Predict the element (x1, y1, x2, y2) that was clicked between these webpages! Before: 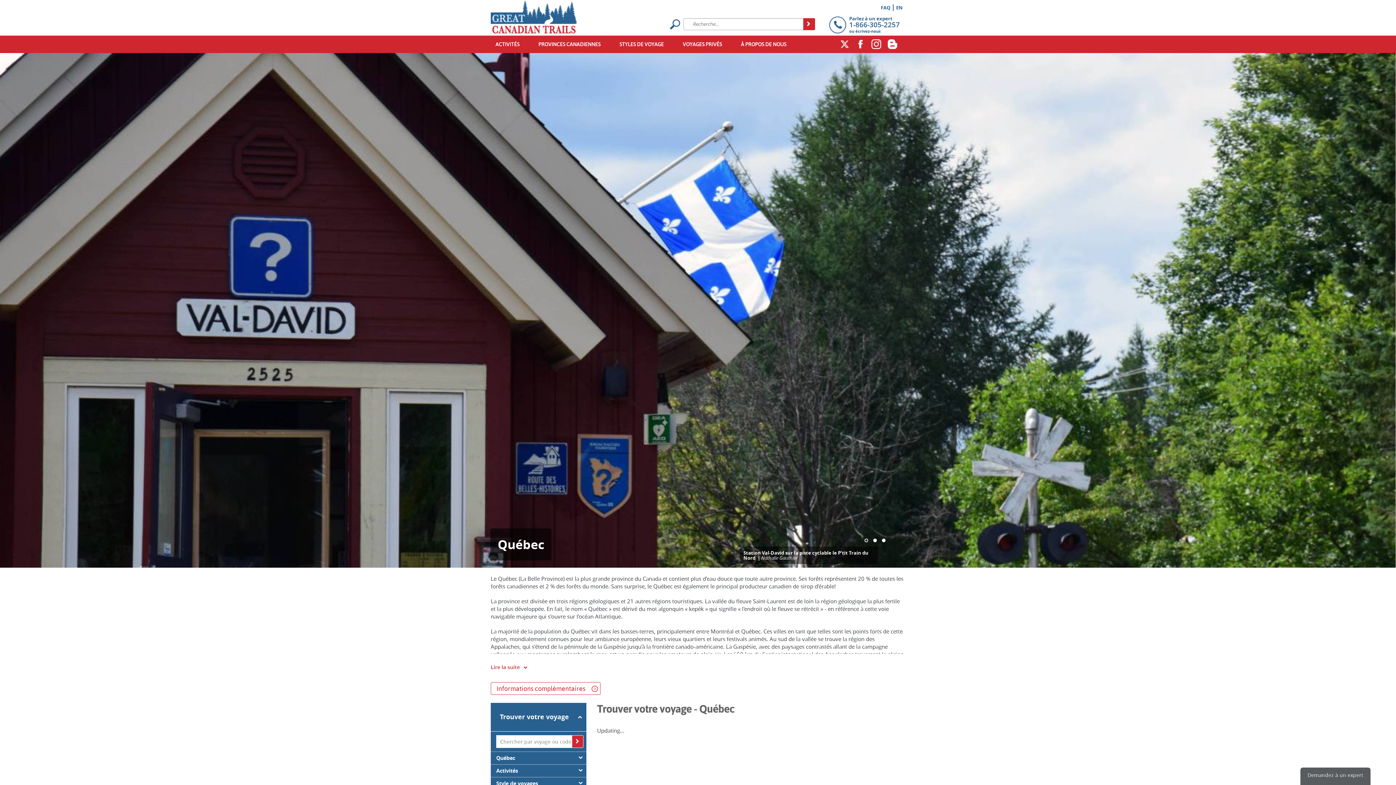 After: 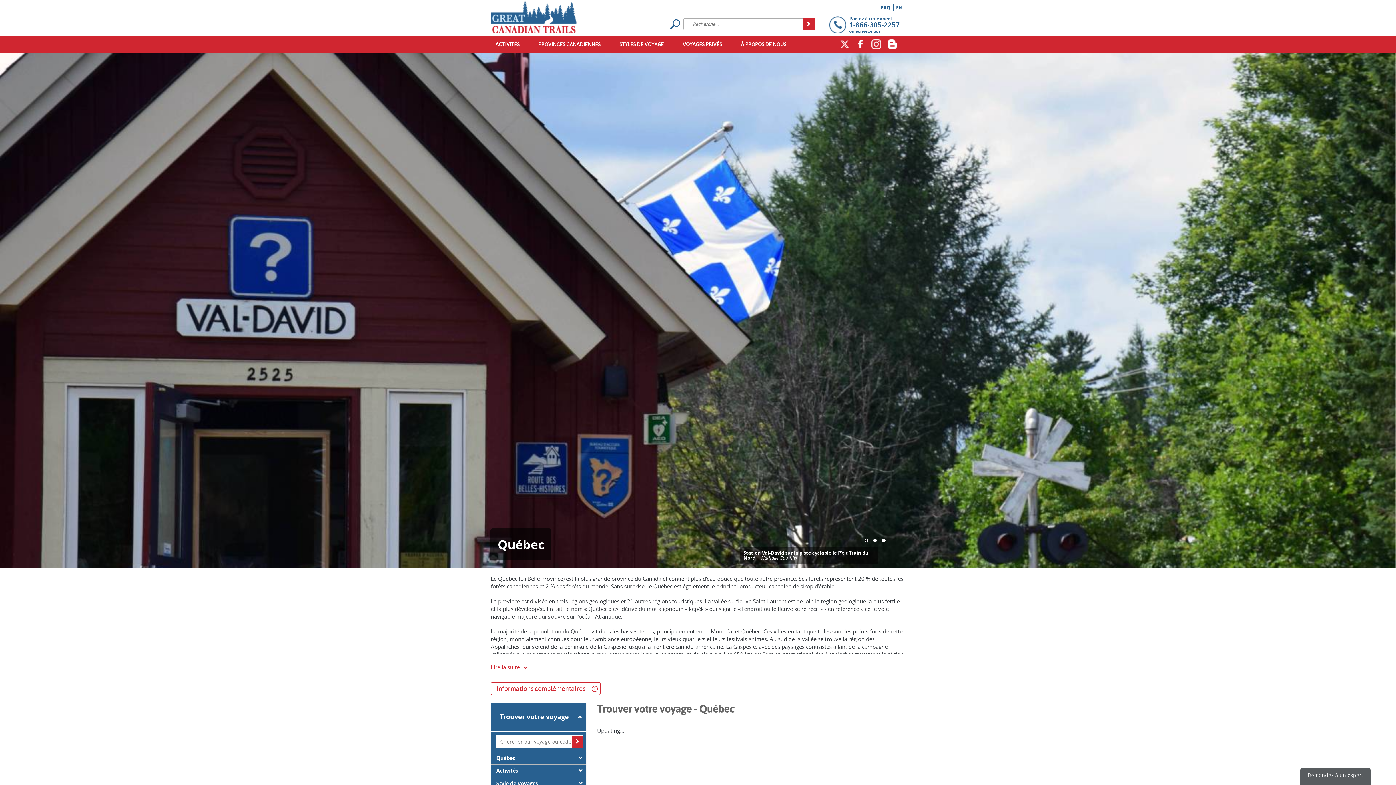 Action: label: Twitter bbox: (837, 38, 852, 49)